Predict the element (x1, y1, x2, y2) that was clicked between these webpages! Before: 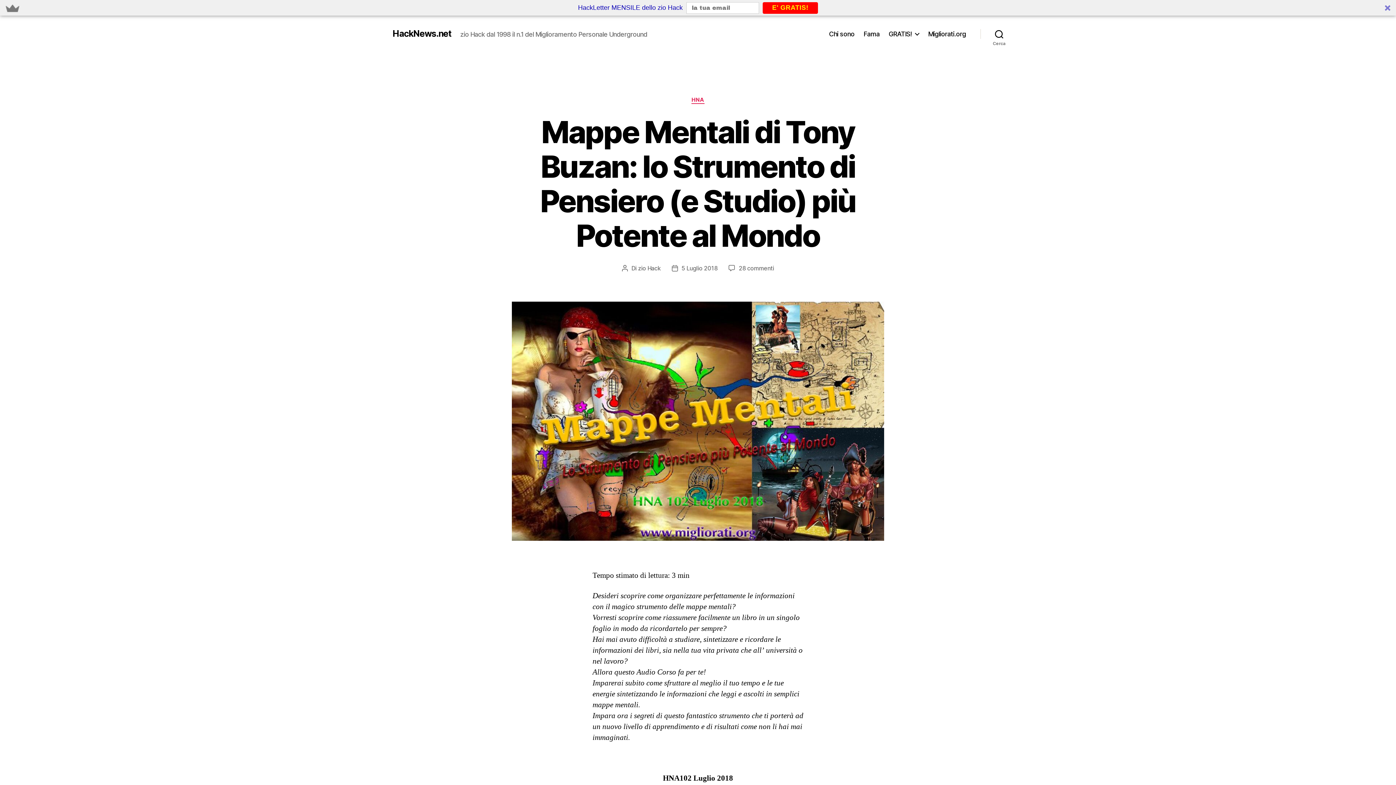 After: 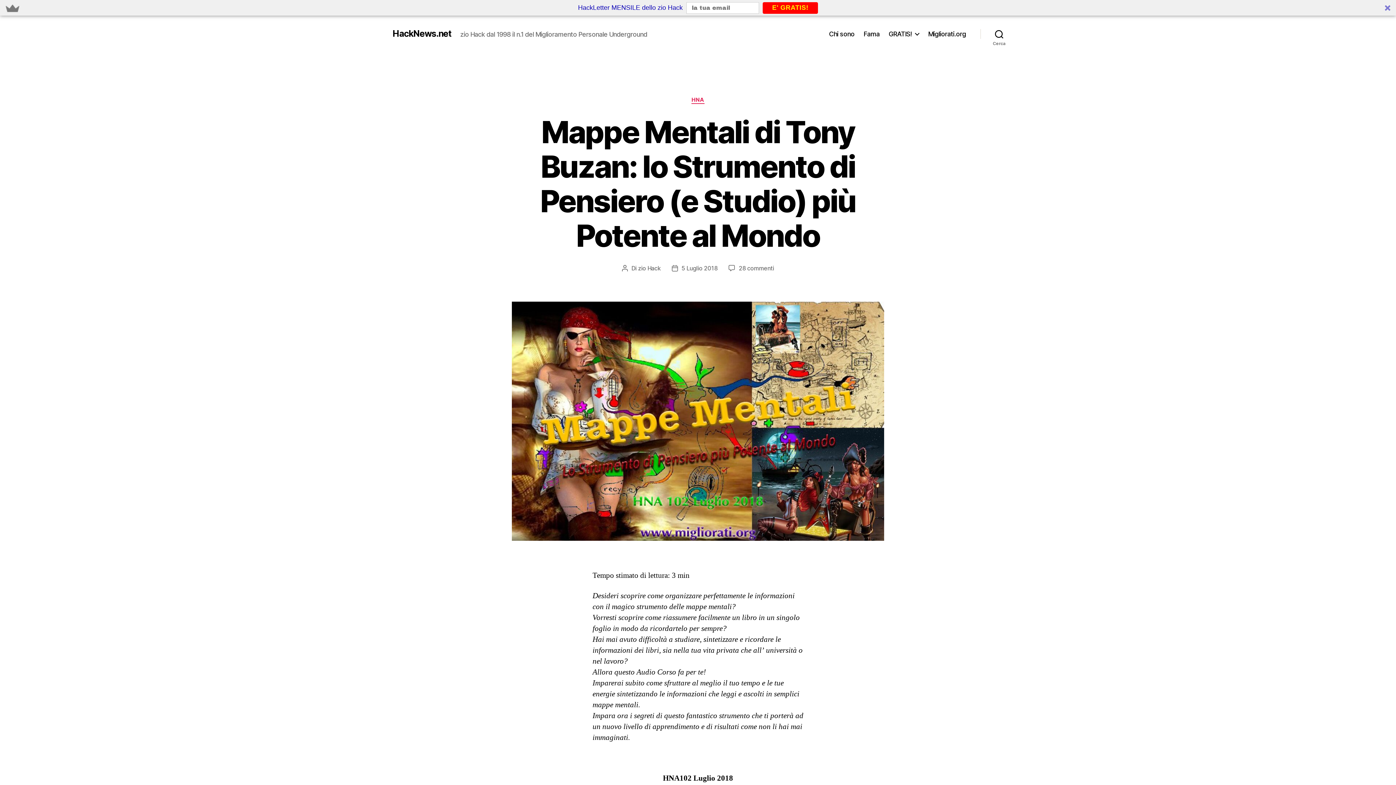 Action: bbox: (578, 2, 682, 12) label: HackLetter MENSILE dello zio Hack